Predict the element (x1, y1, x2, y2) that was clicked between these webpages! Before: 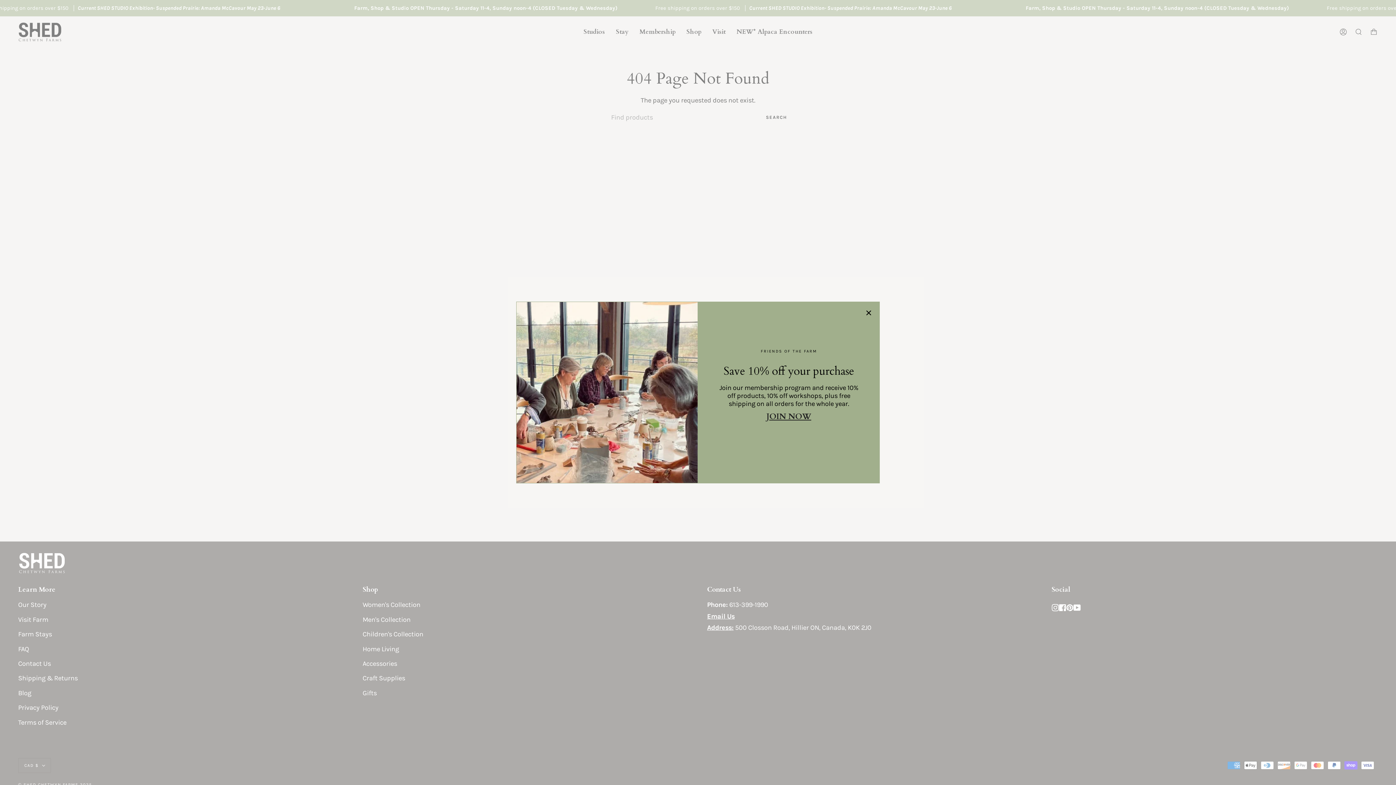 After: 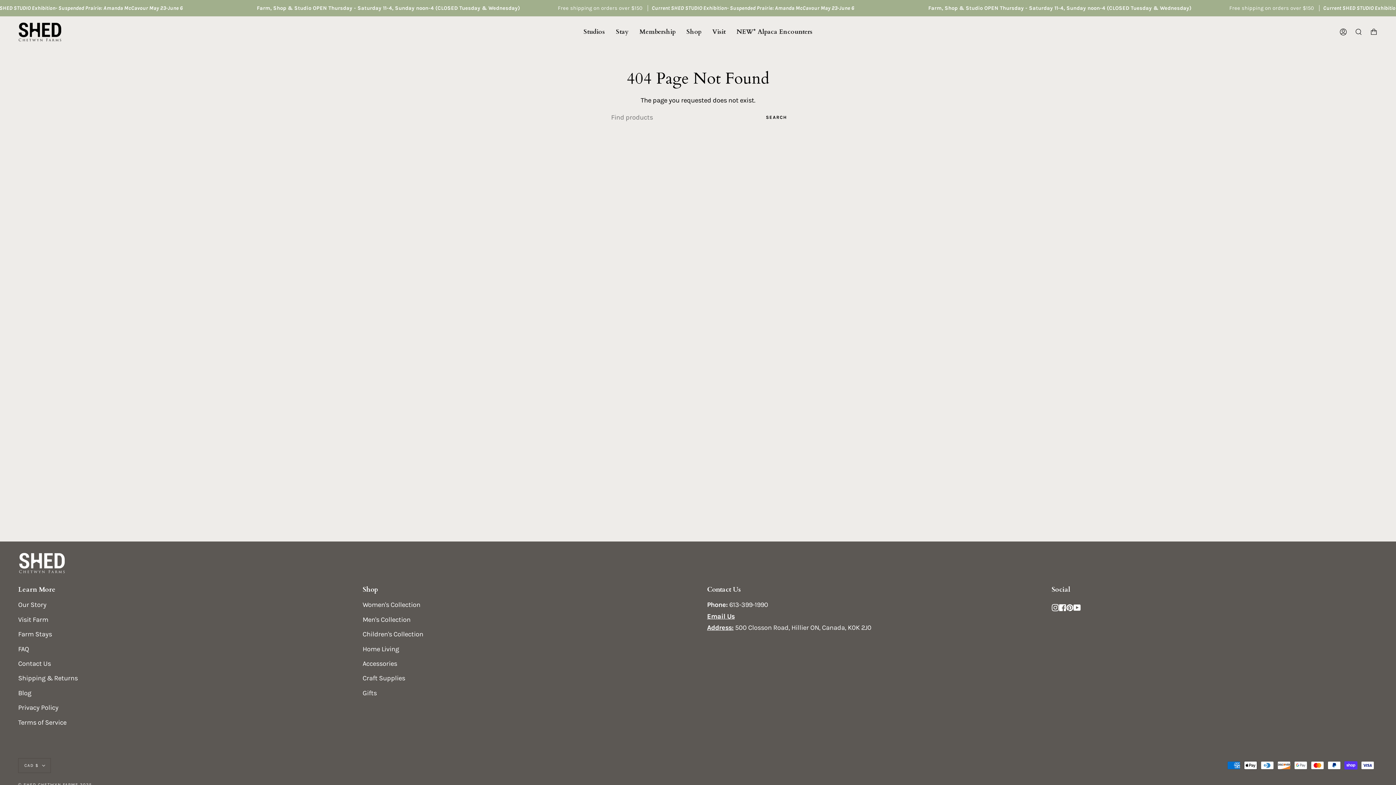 Action: bbox: (865, 309, 872, 316)